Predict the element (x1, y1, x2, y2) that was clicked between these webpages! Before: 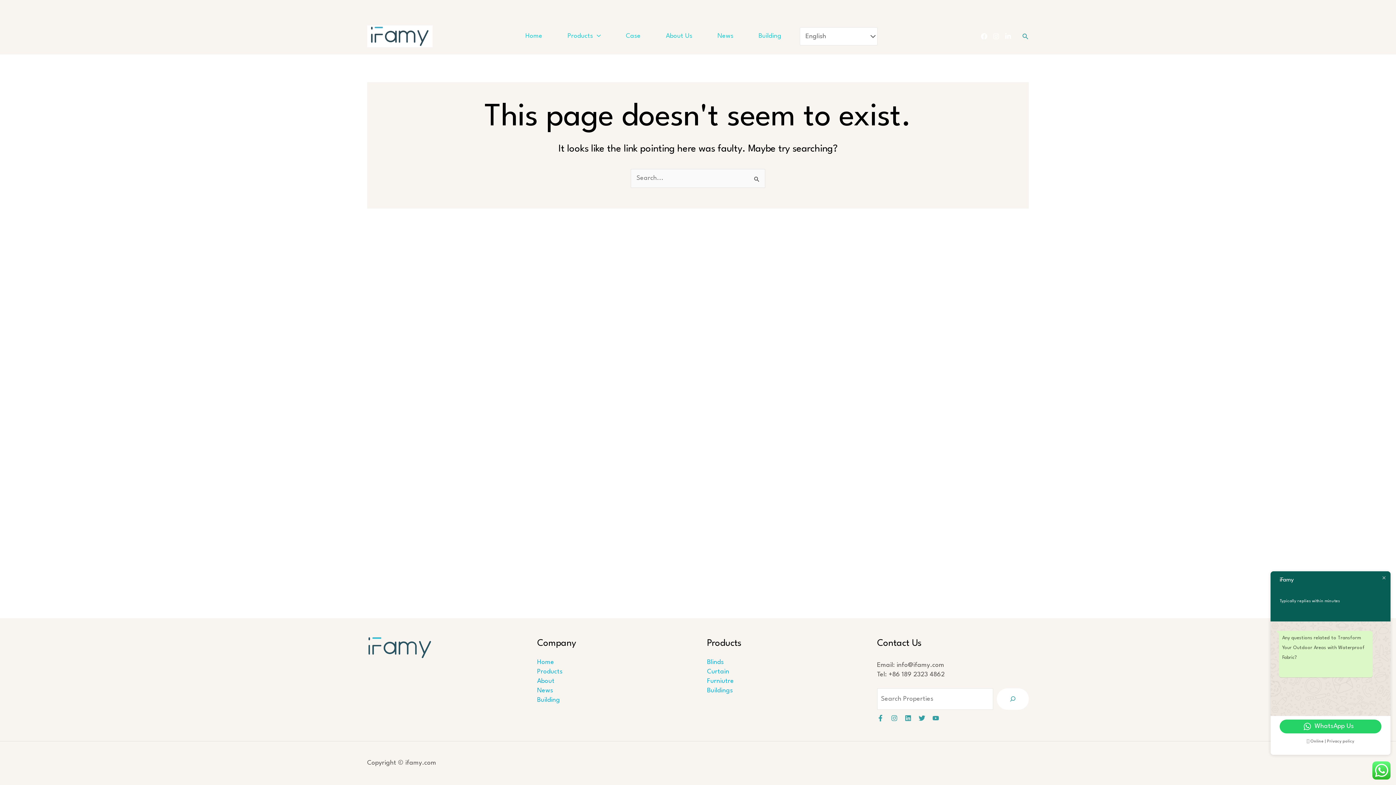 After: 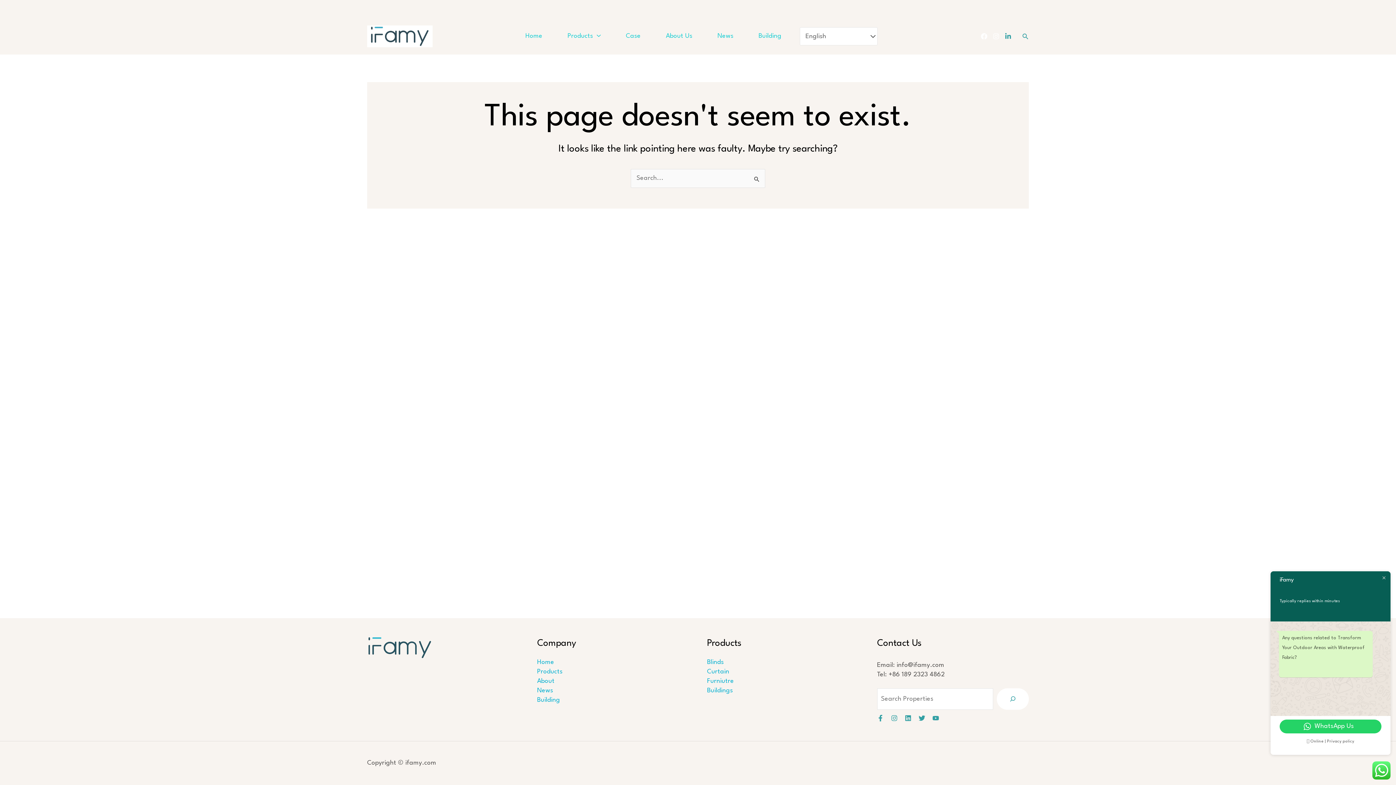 Action: bbox: (1005, 33, 1011, 39) label: LinkedIn